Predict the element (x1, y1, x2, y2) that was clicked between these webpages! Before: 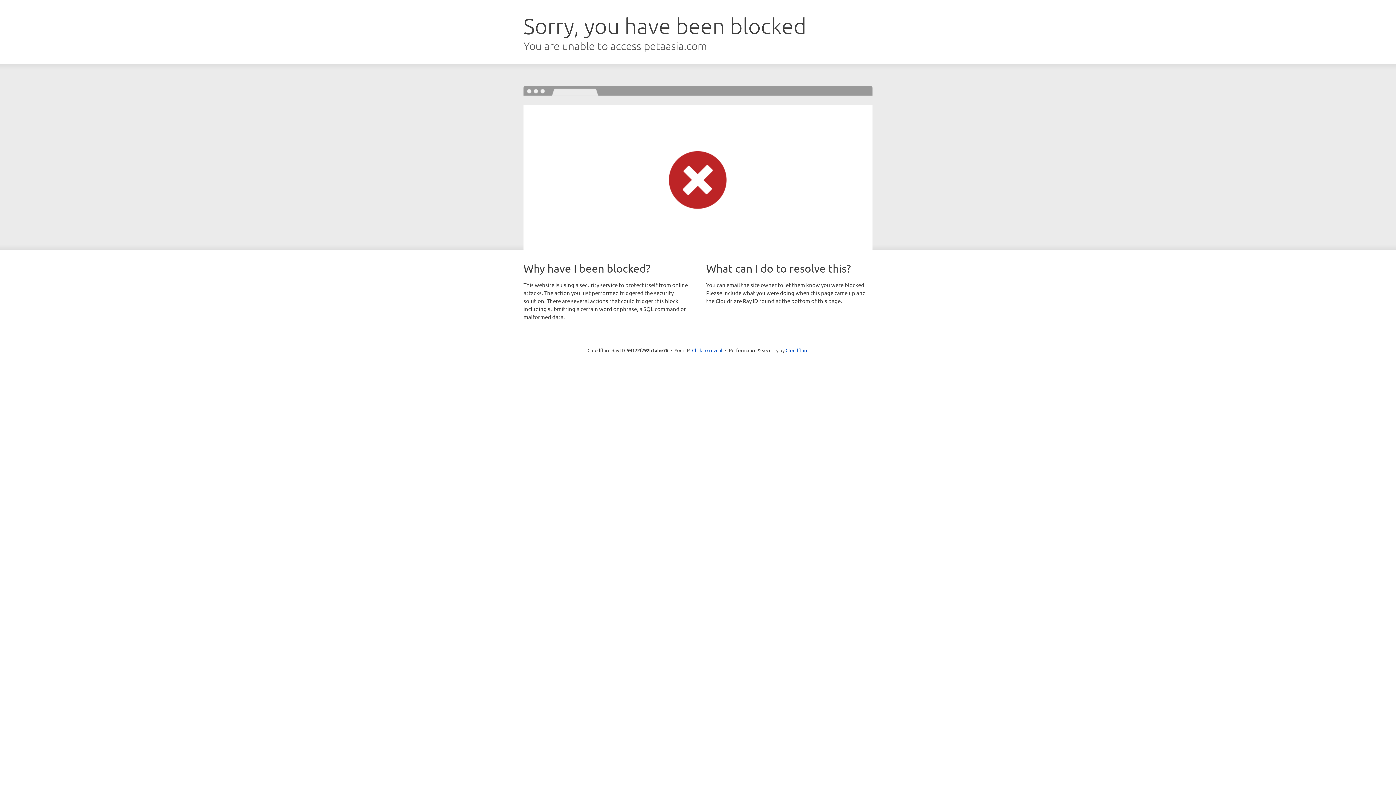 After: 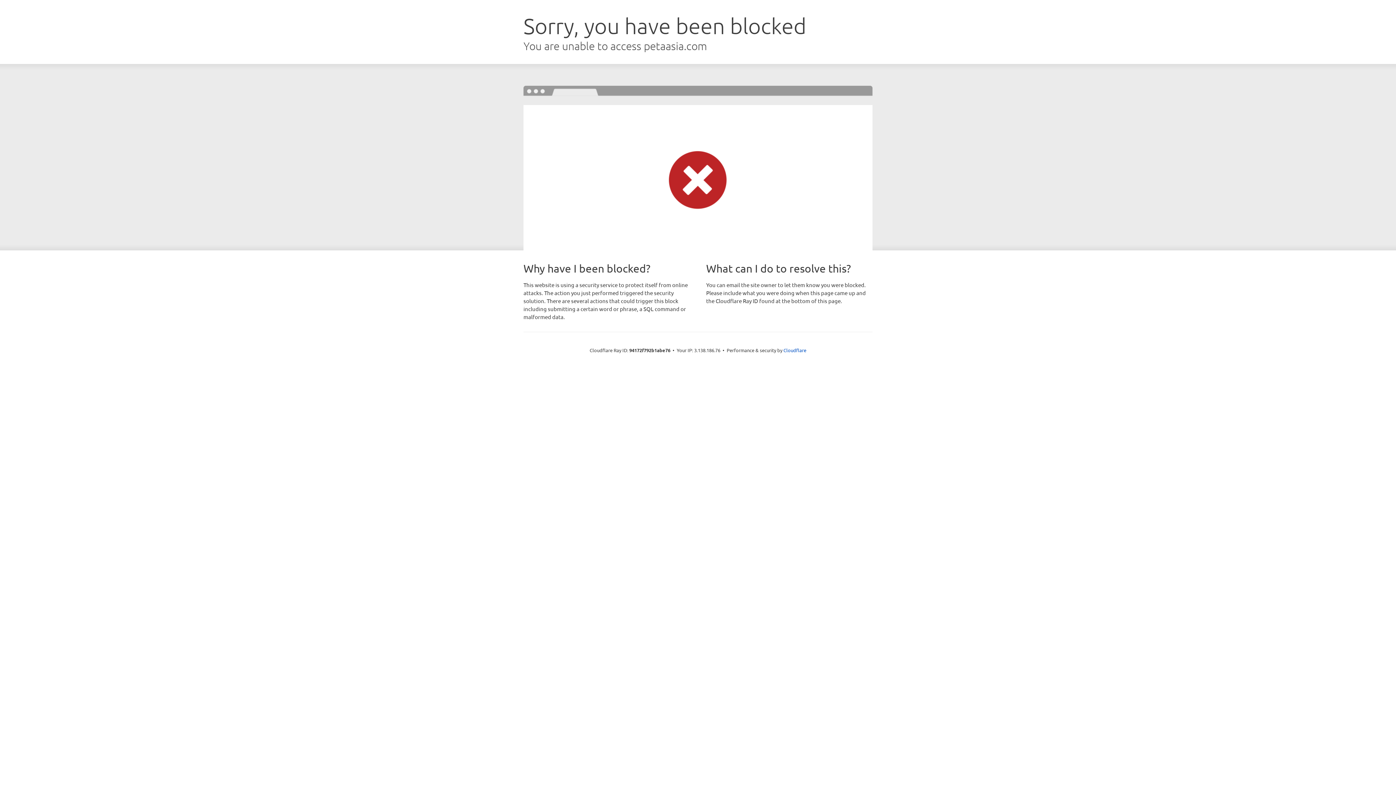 Action: label: Click to reveal bbox: (692, 346, 722, 353)